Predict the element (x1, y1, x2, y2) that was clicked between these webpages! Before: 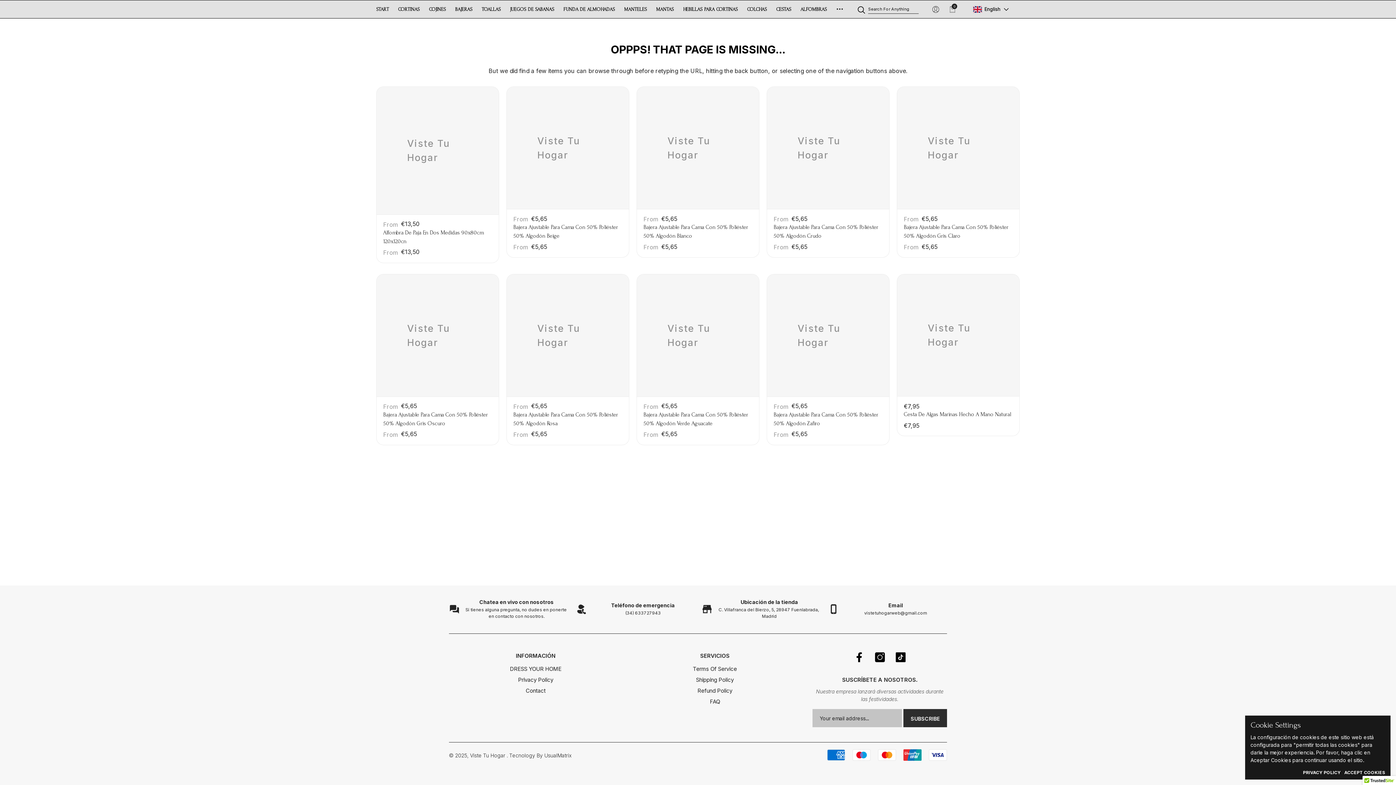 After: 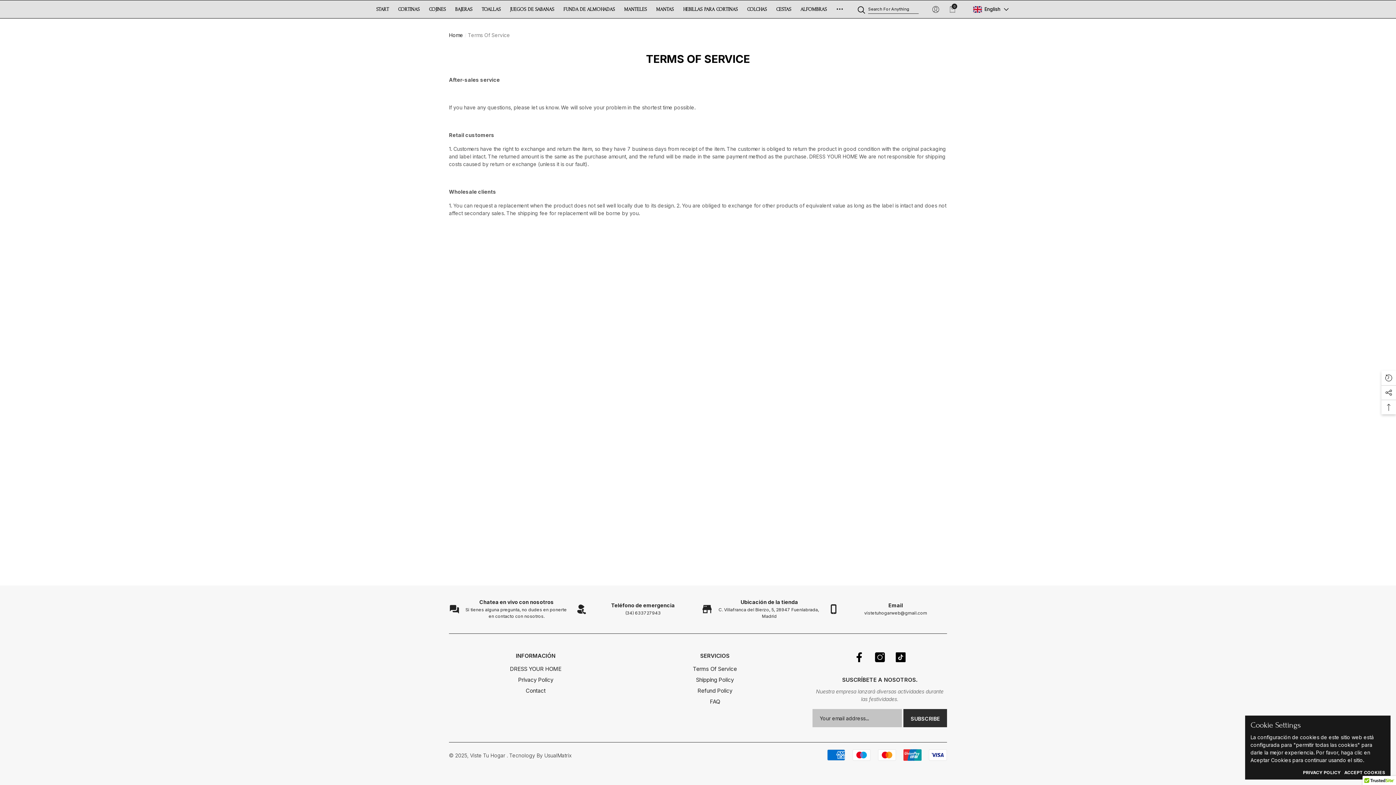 Action: bbox: (693, 664, 737, 674) label: Terms Of Service